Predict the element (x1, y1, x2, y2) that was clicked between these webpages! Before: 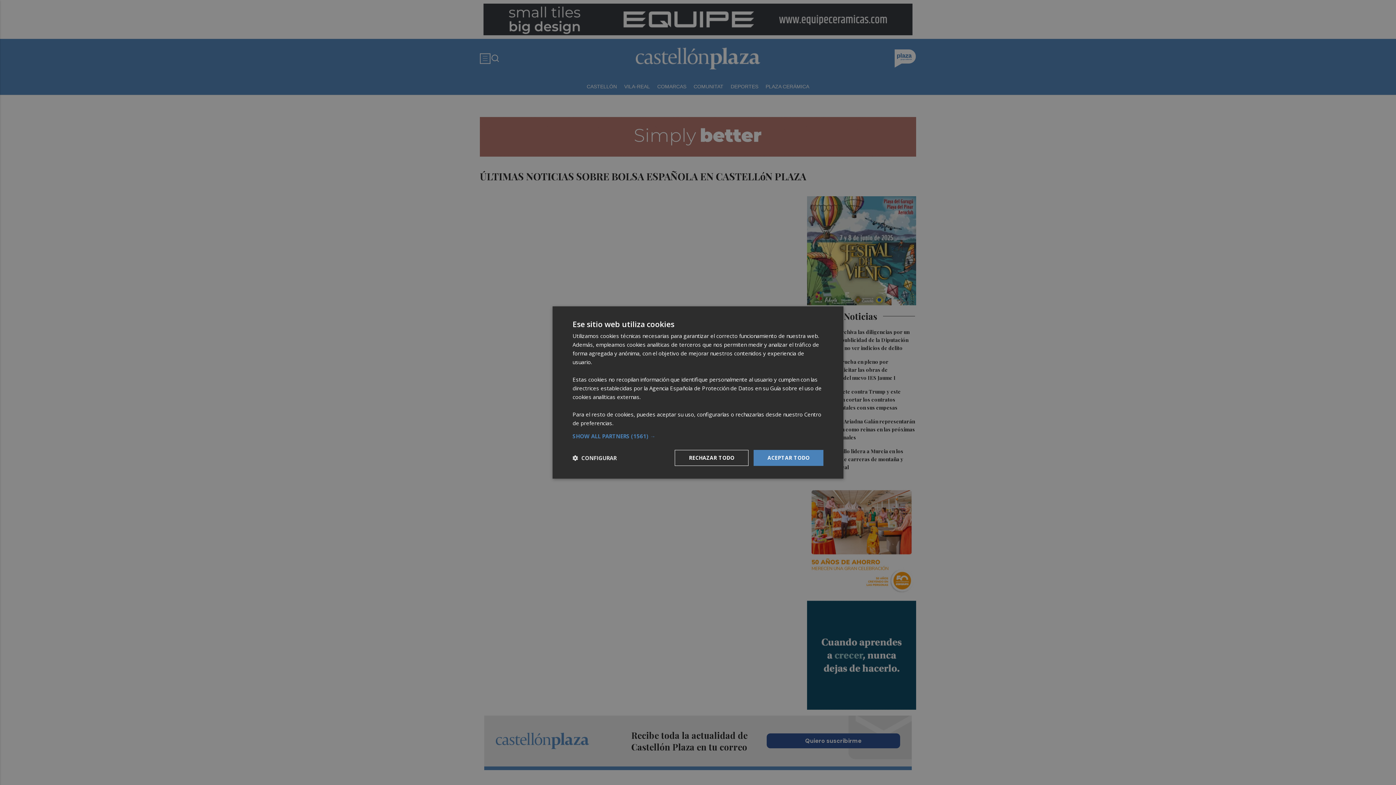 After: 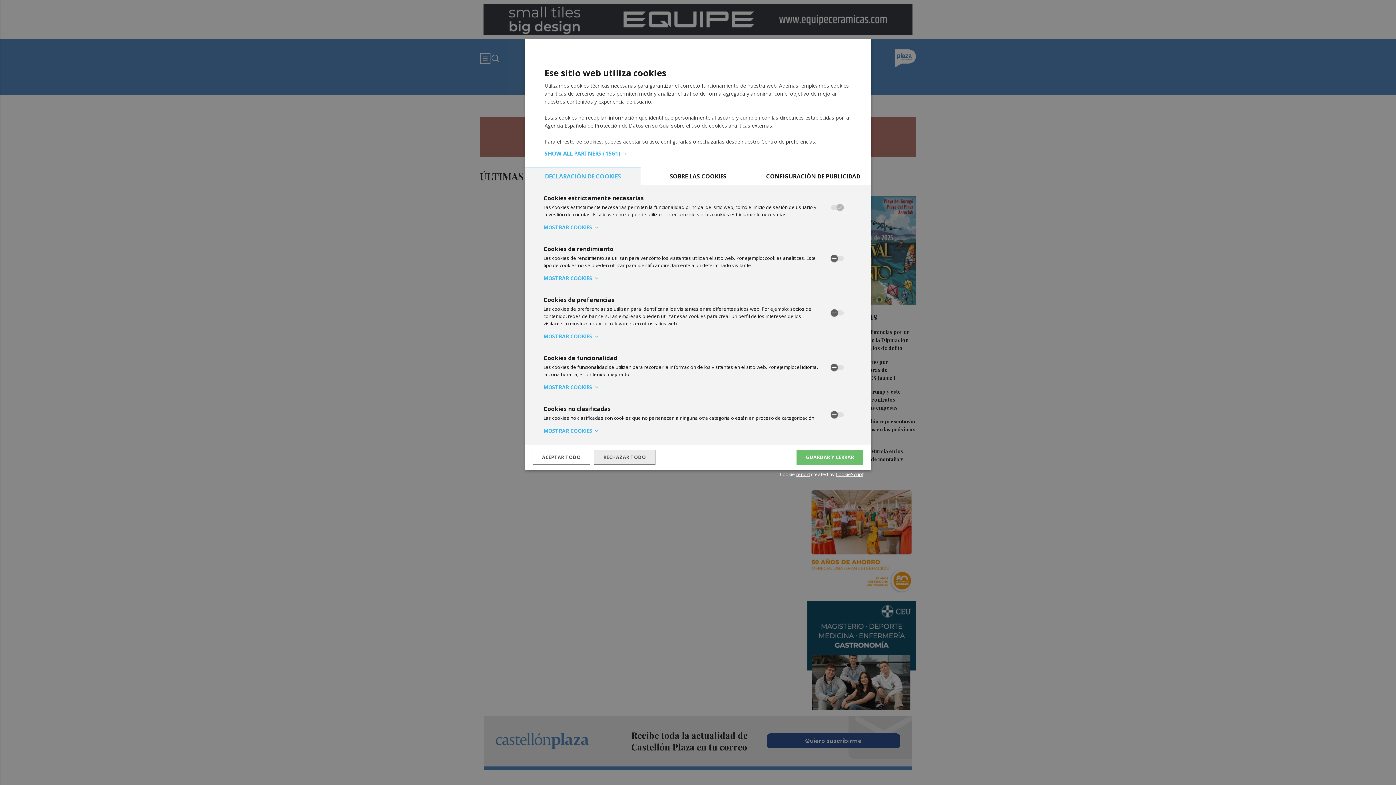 Action: bbox: (572, 454, 616, 461) label:  CONFIGURAR